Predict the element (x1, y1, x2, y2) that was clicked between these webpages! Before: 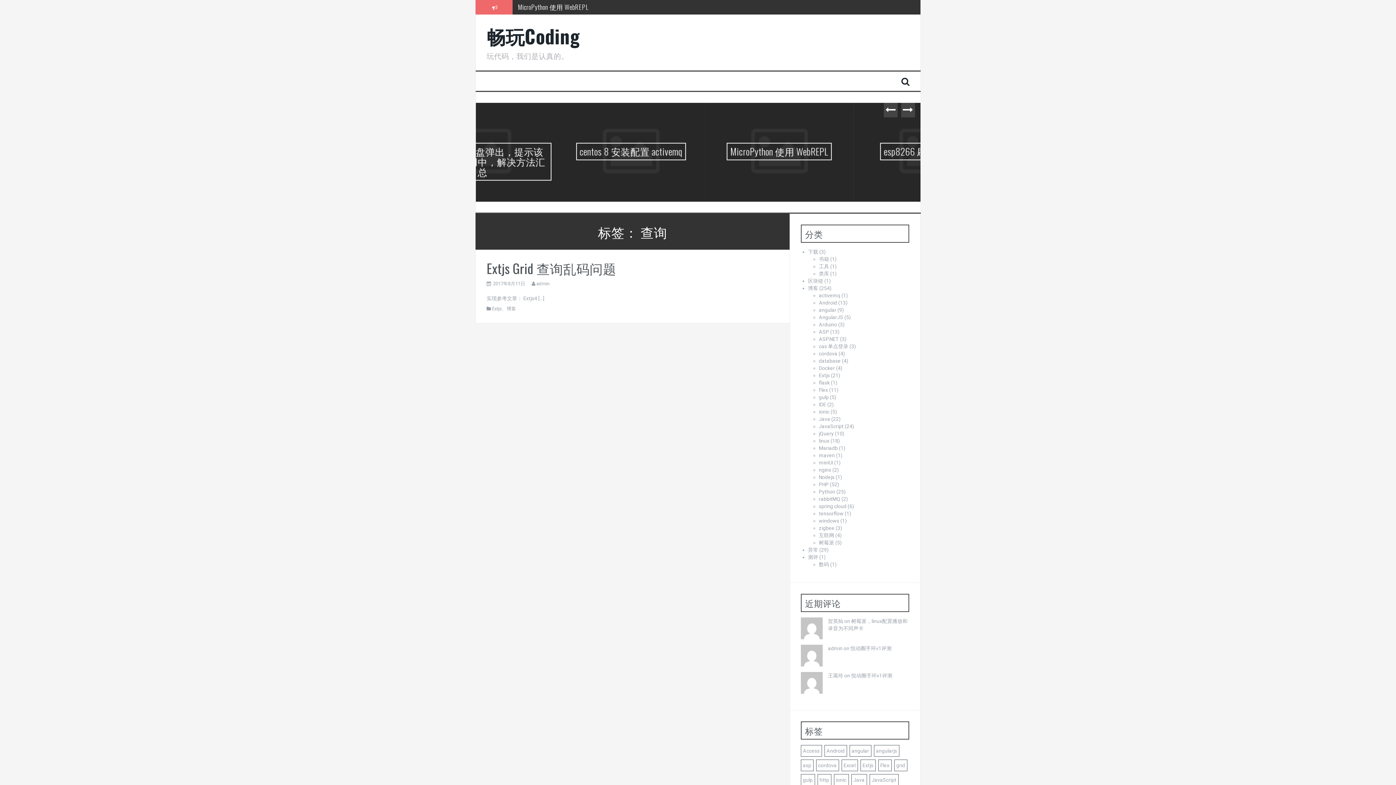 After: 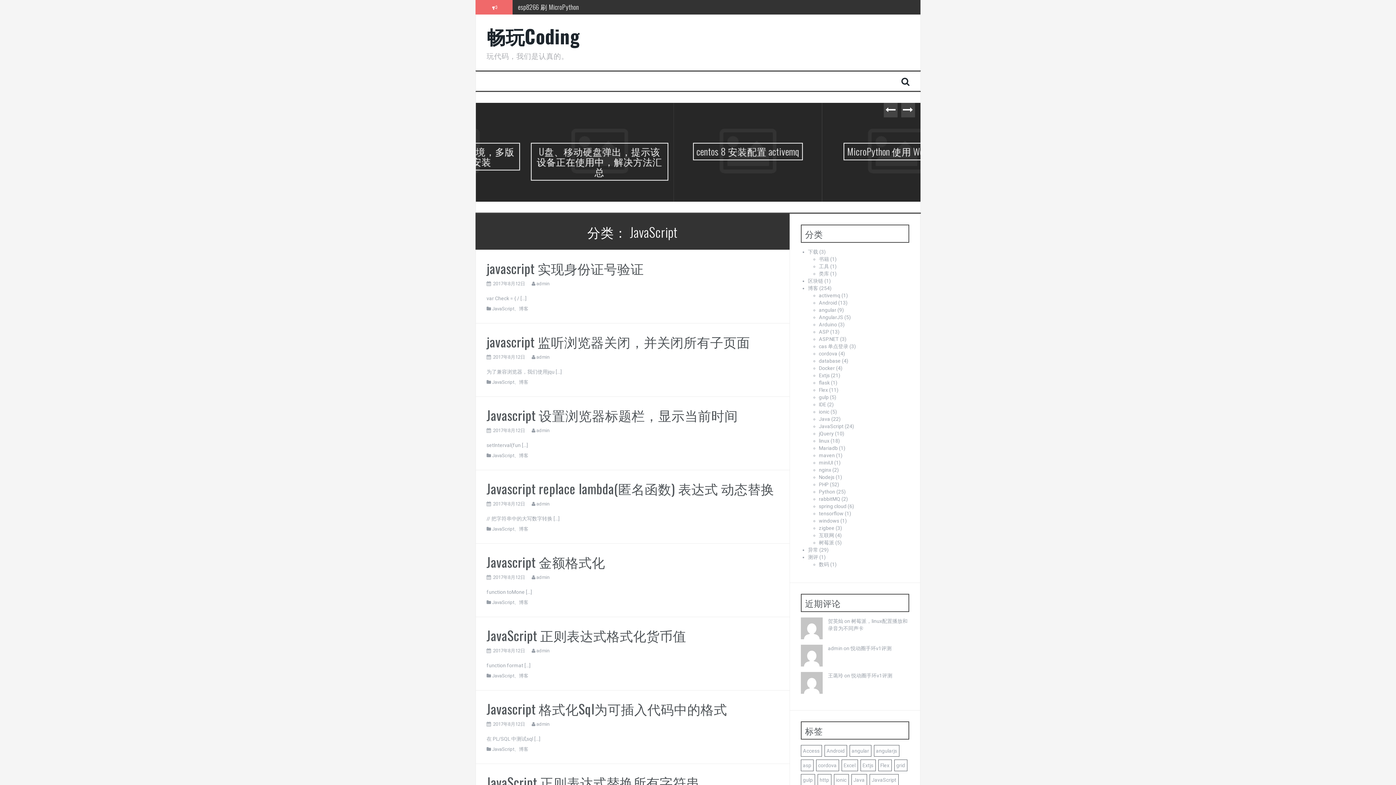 Action: bbox: (819, 423, 843, 429) label: JavaScript